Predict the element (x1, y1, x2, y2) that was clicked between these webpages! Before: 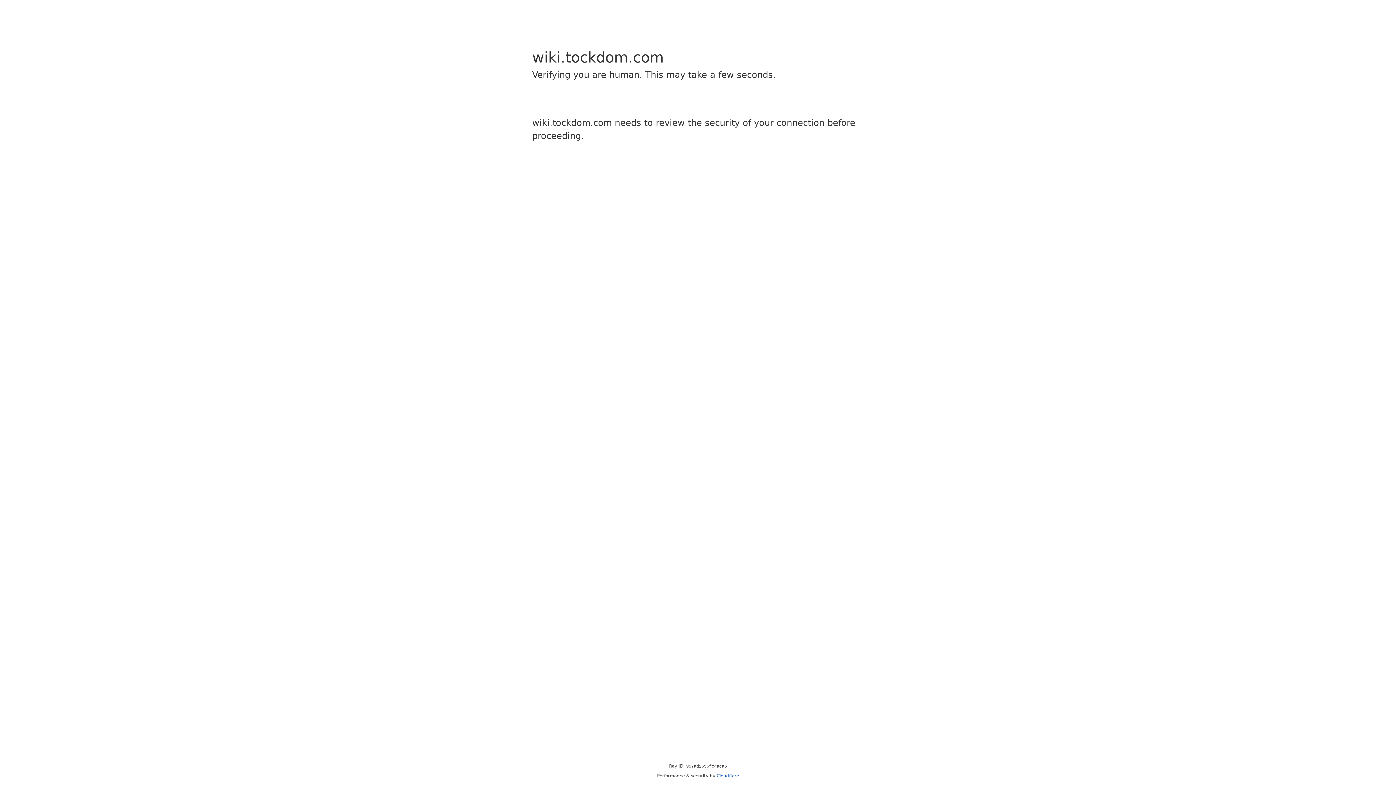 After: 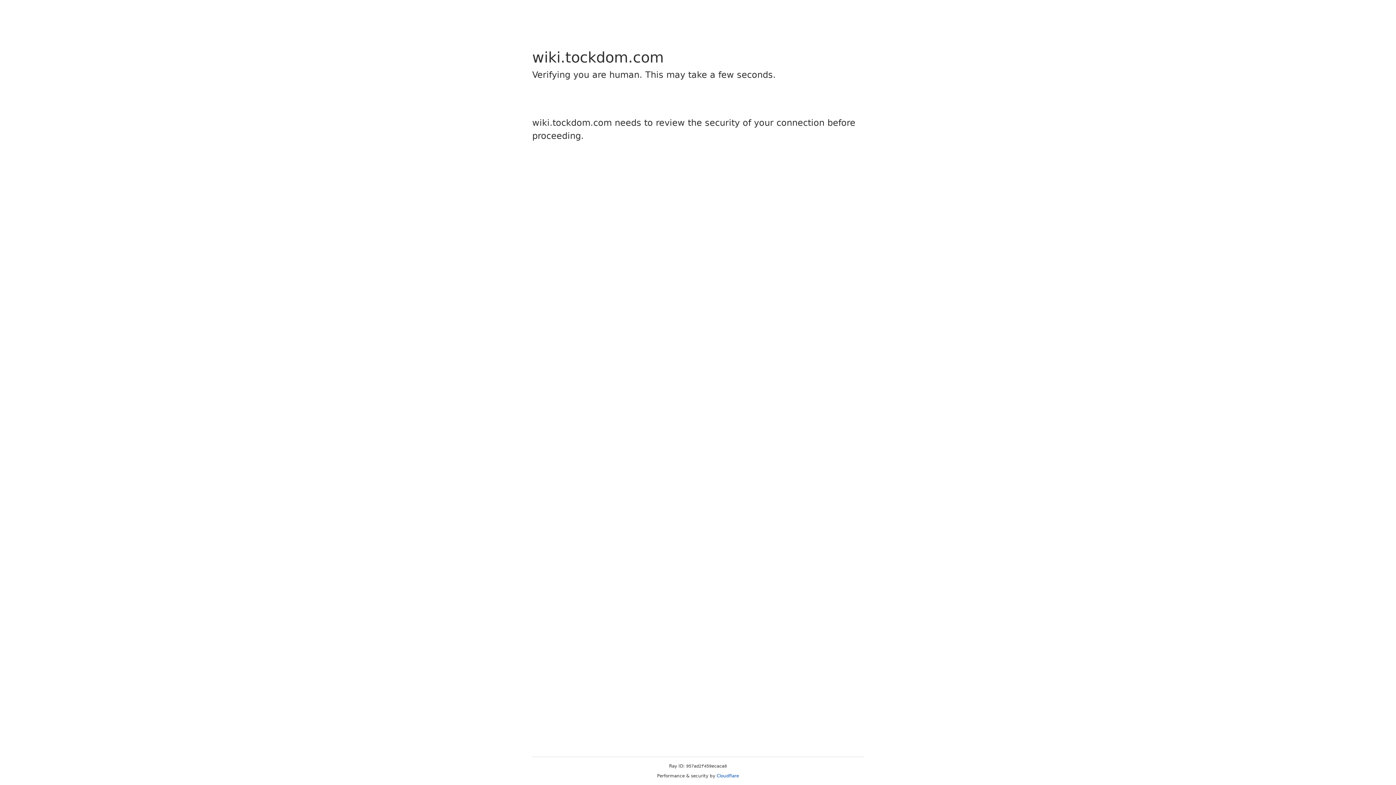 Action: bbox: (716, 773, 739, 778) label: Cloudflare